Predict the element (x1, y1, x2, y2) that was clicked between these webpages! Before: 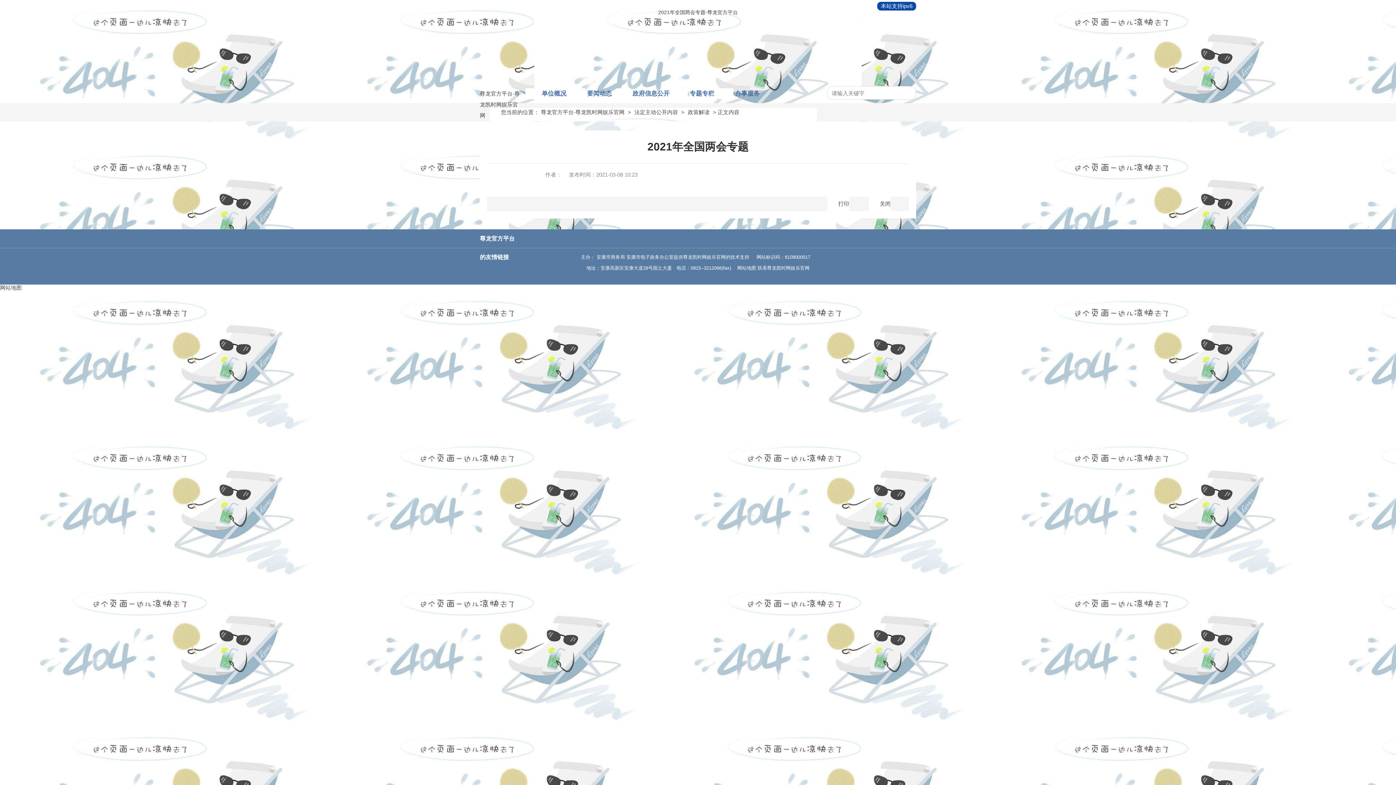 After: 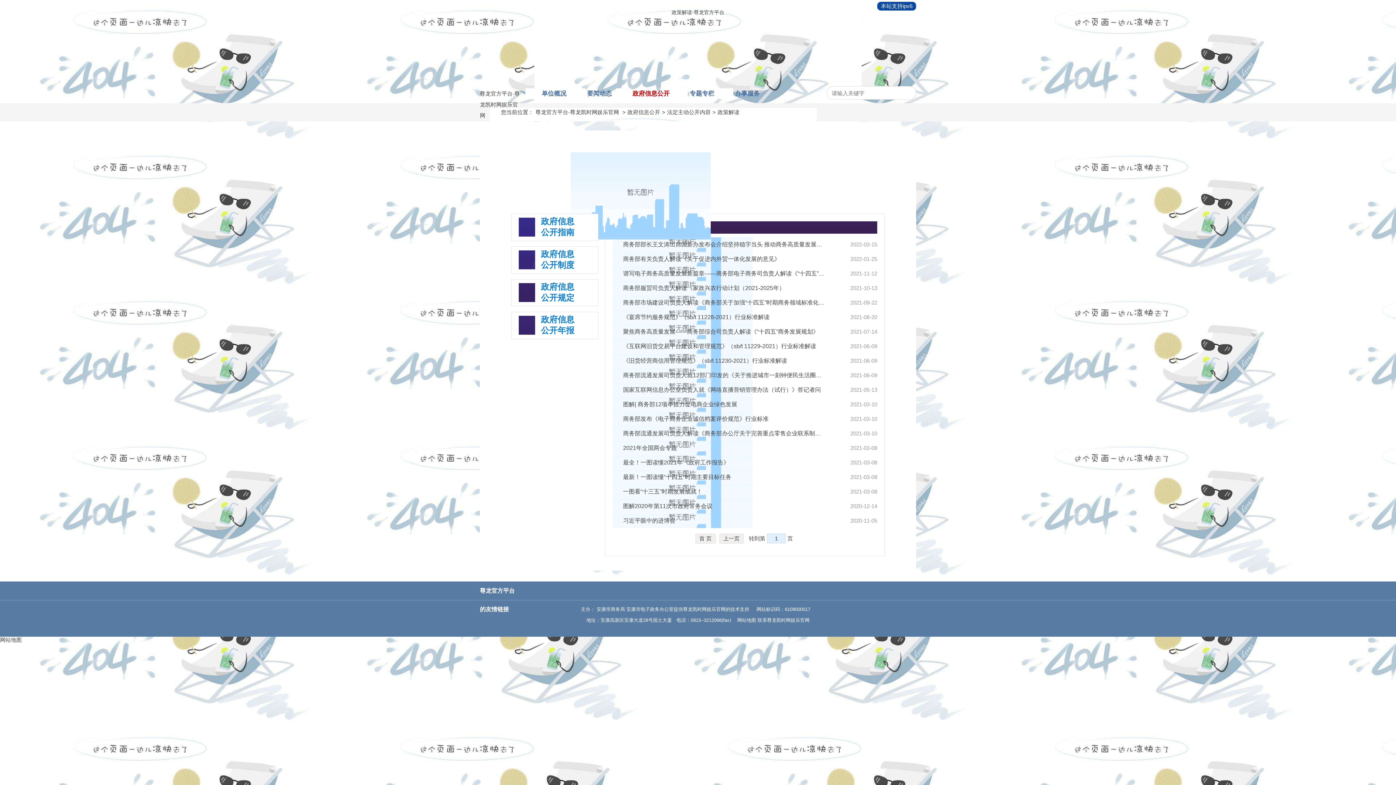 Action: label: 政策解读 bbox: (688, 109, 709, 115)